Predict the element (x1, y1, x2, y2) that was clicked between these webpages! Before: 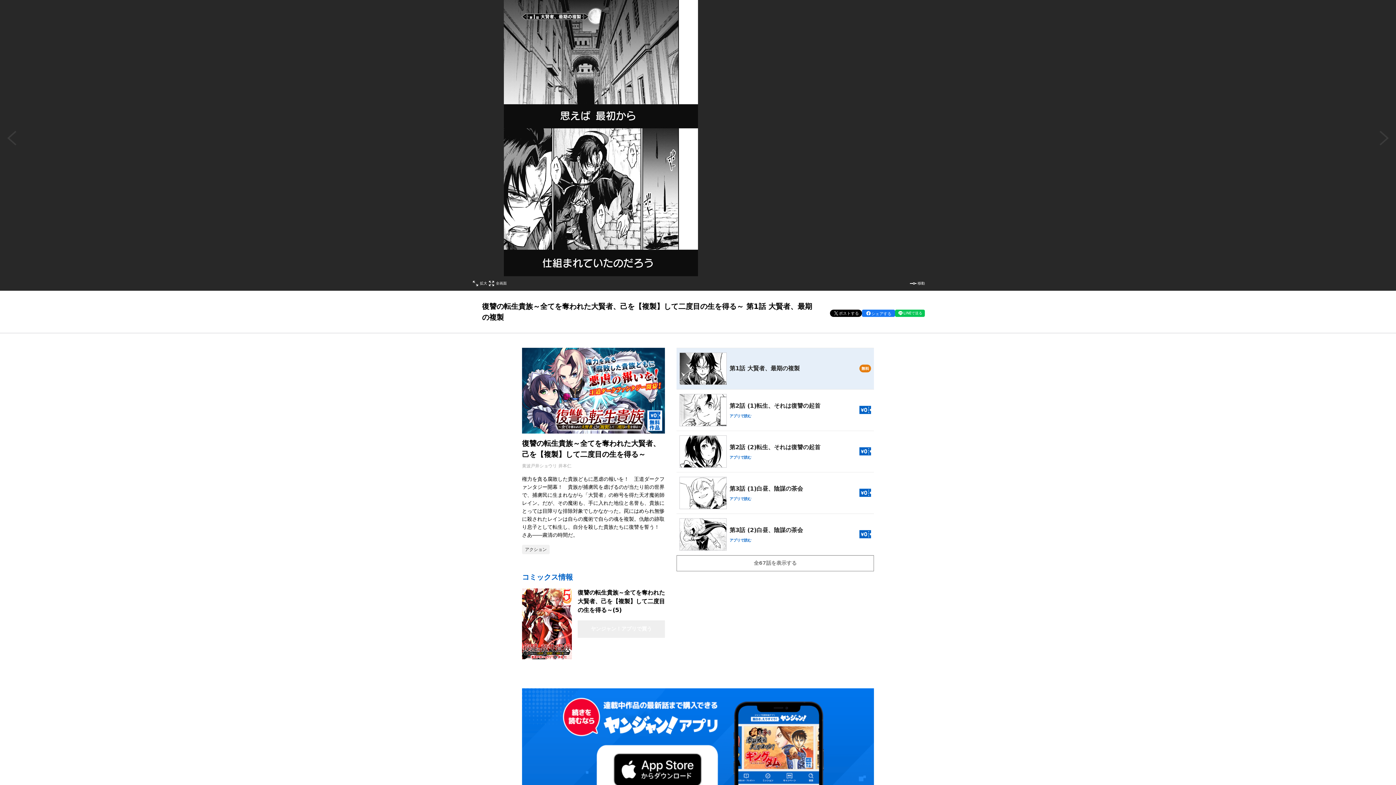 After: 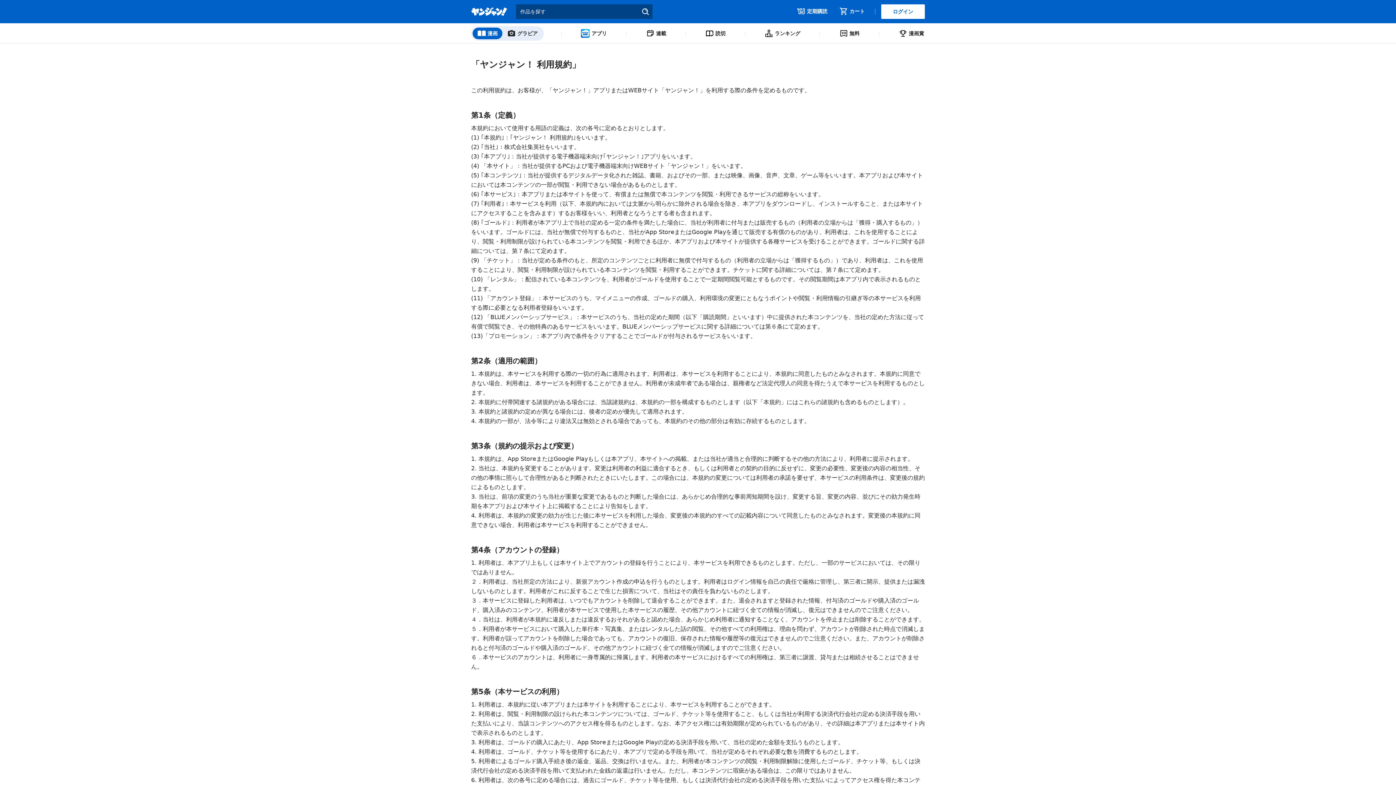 Action: label: 利用規約 bbox: (638, 772, 661, 776)